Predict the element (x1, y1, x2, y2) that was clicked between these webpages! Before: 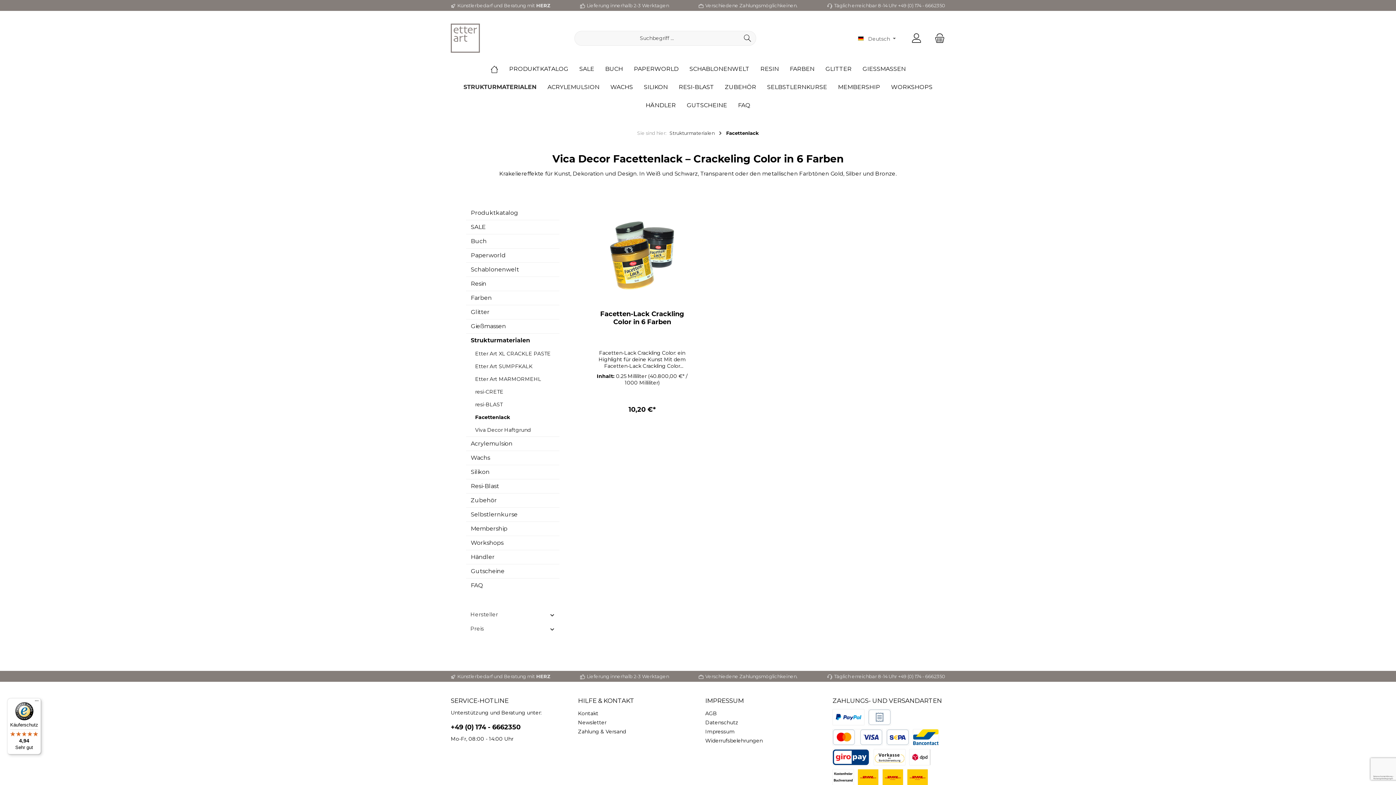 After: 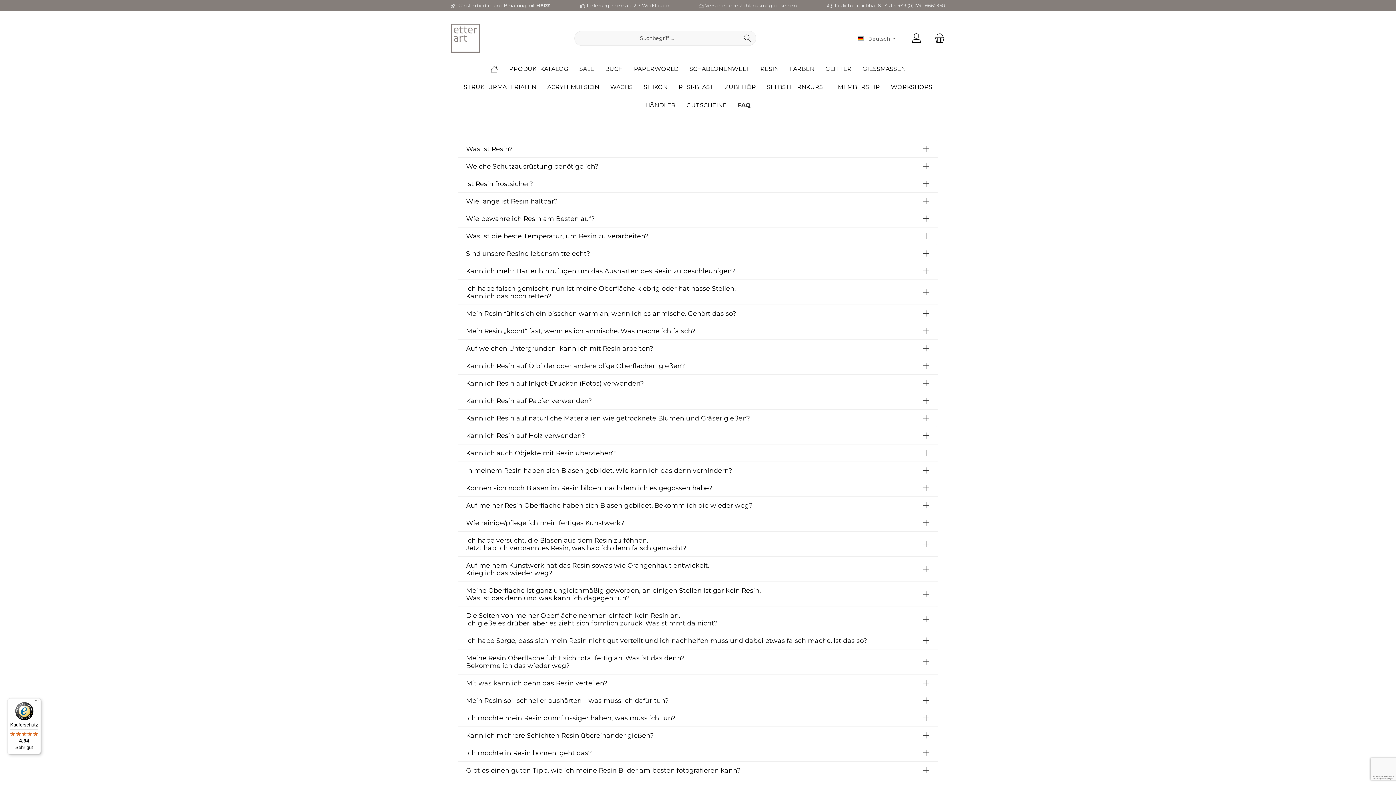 Action: bbox: (466, 578, 559, 592) label: FAQ